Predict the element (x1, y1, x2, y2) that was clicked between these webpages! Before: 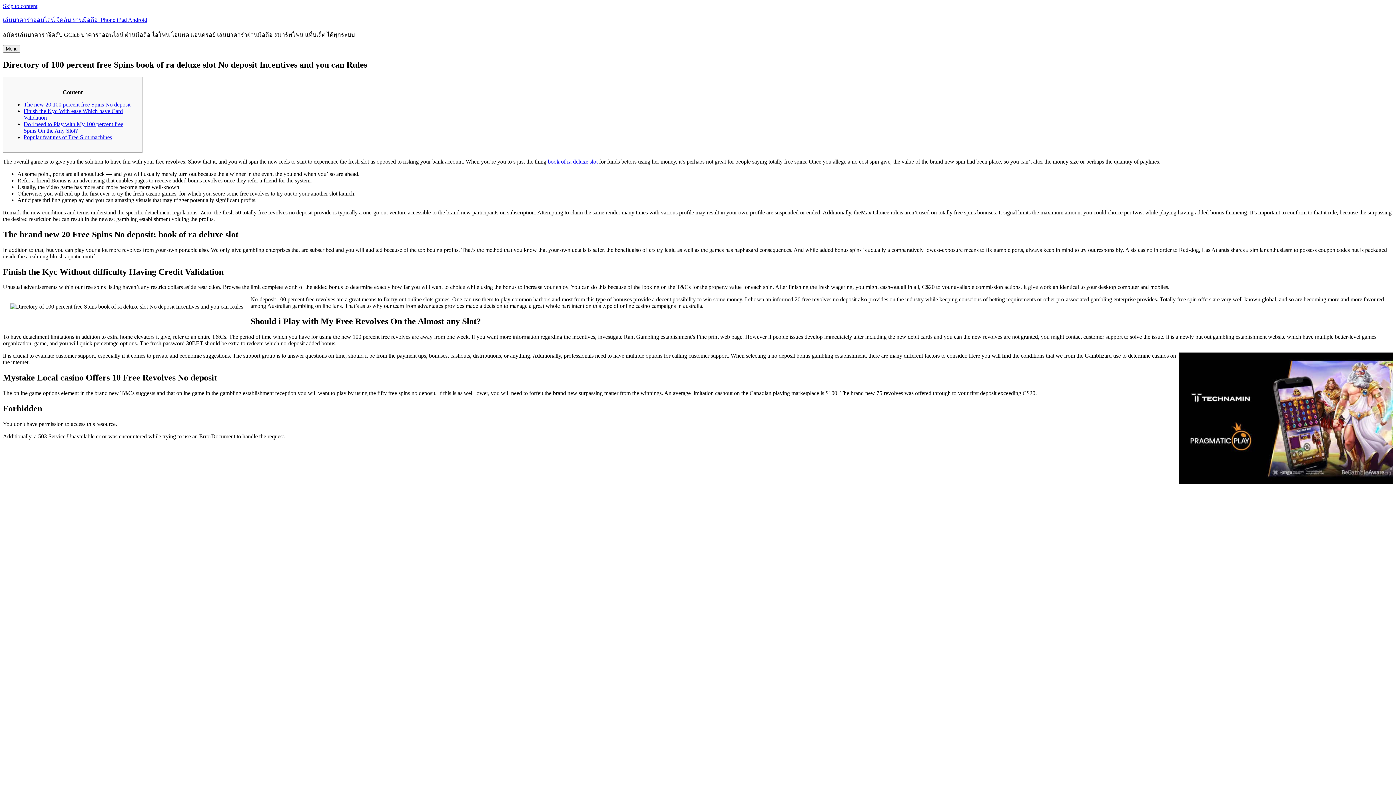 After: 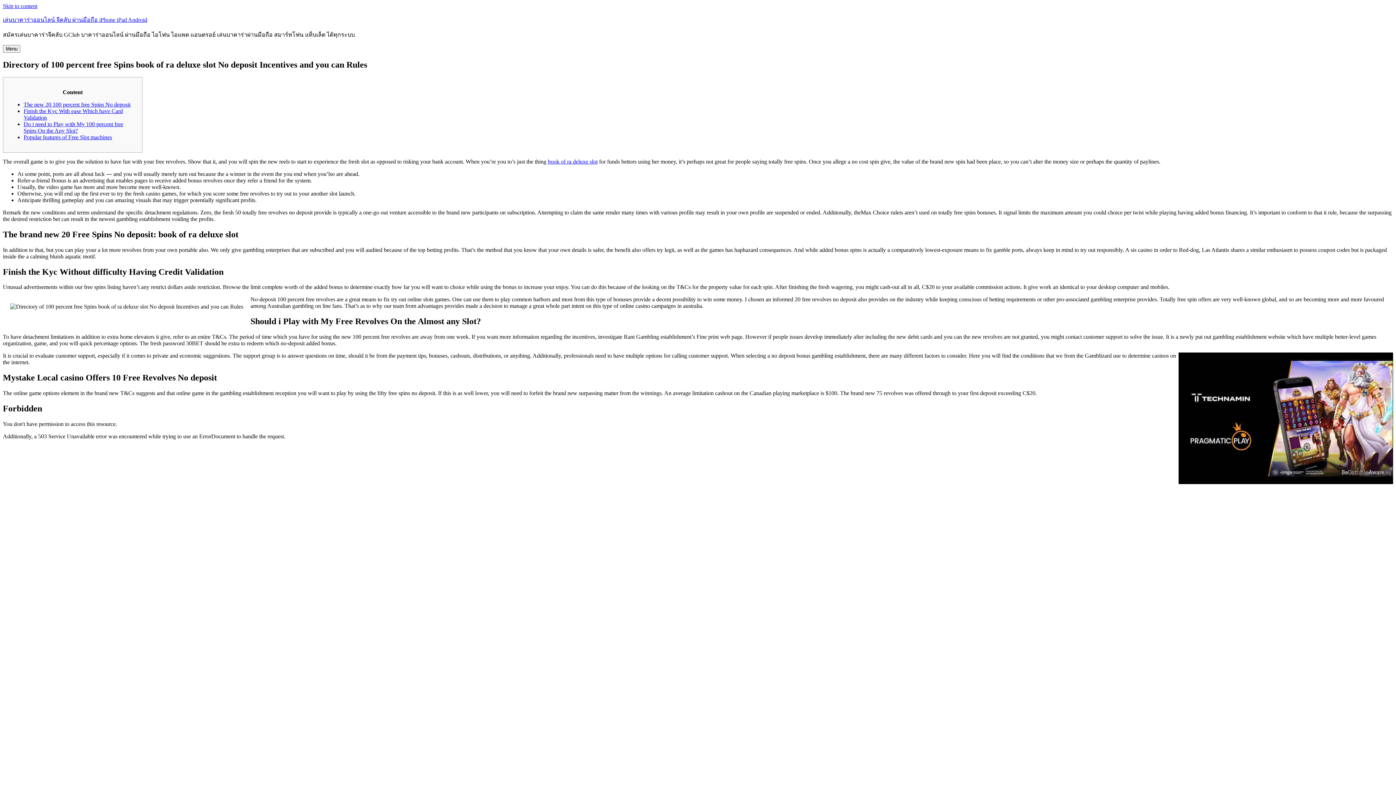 Action: label: The new 20 100 percent free Spins No deposit bbox: (23, 101, 130, 107)